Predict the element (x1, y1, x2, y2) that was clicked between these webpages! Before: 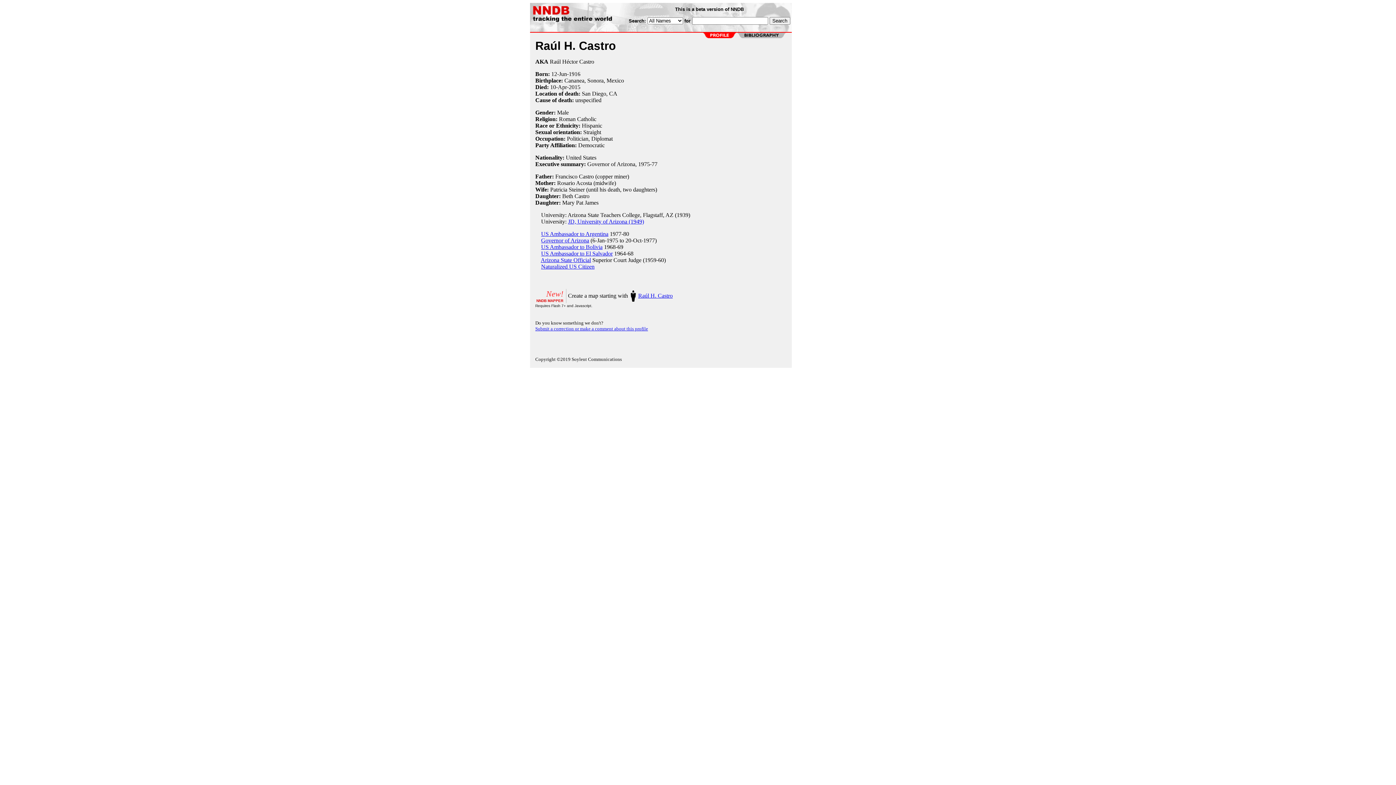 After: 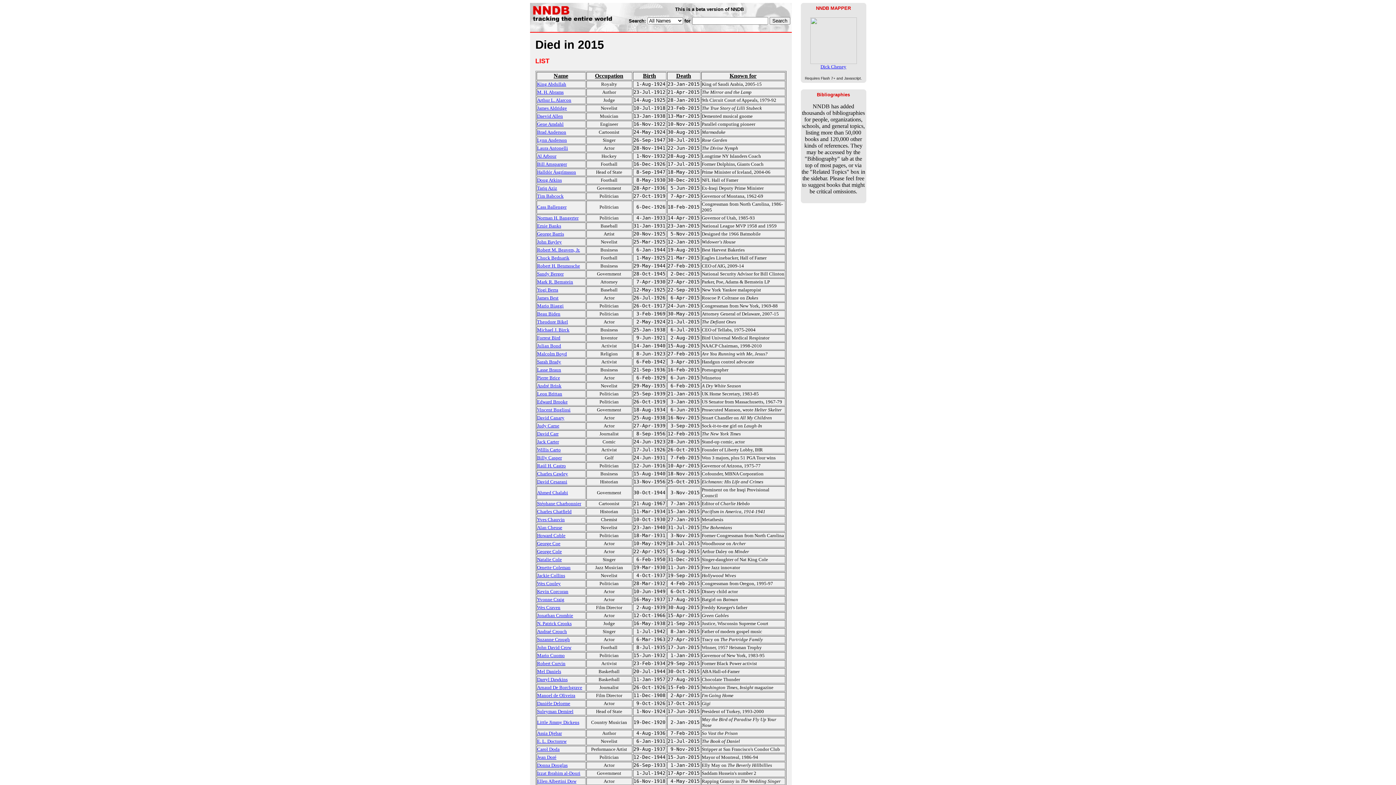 Action: bbox: (568, 84, 580, 90) label: 2015